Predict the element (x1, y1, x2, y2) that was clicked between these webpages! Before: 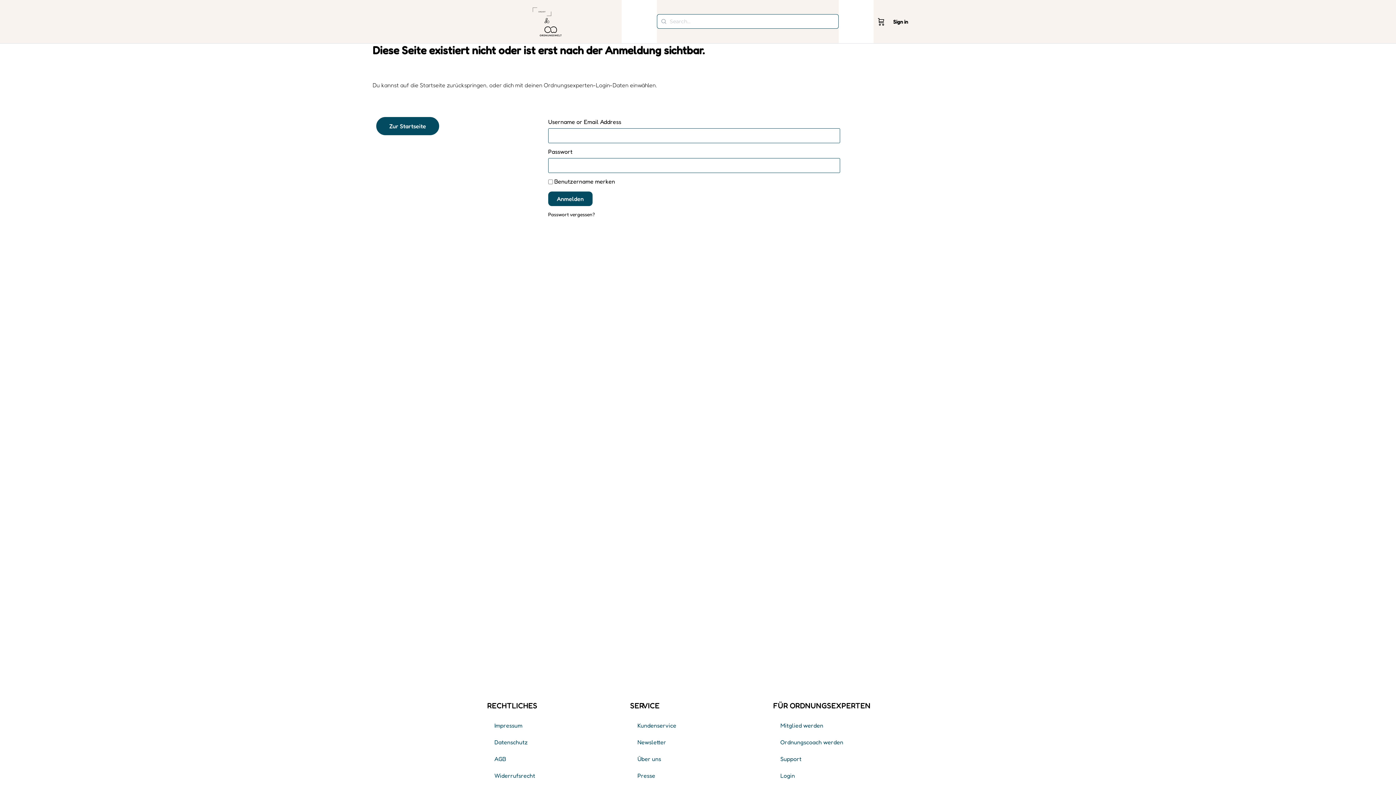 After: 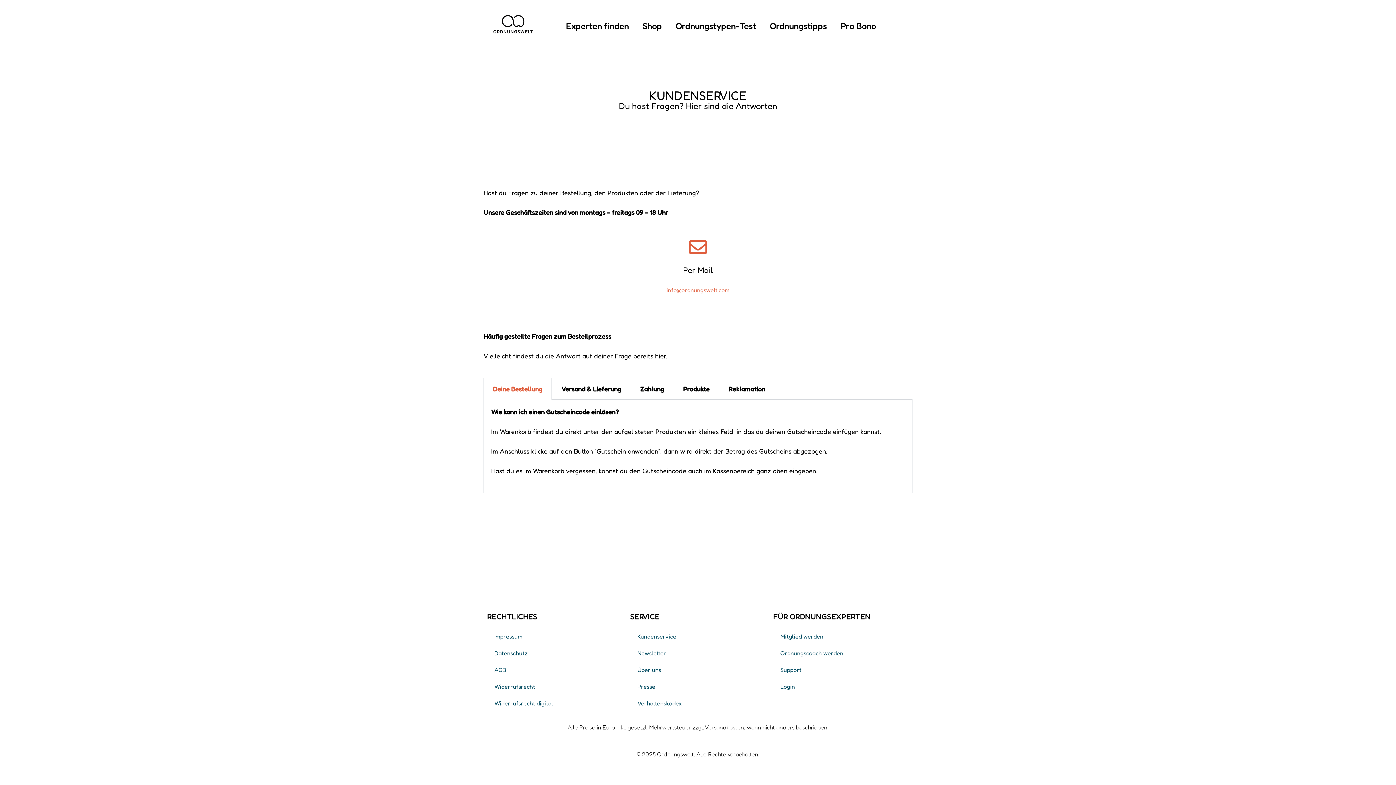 Action: bbox: (630, 717, 766, 734) label: Kundenservice